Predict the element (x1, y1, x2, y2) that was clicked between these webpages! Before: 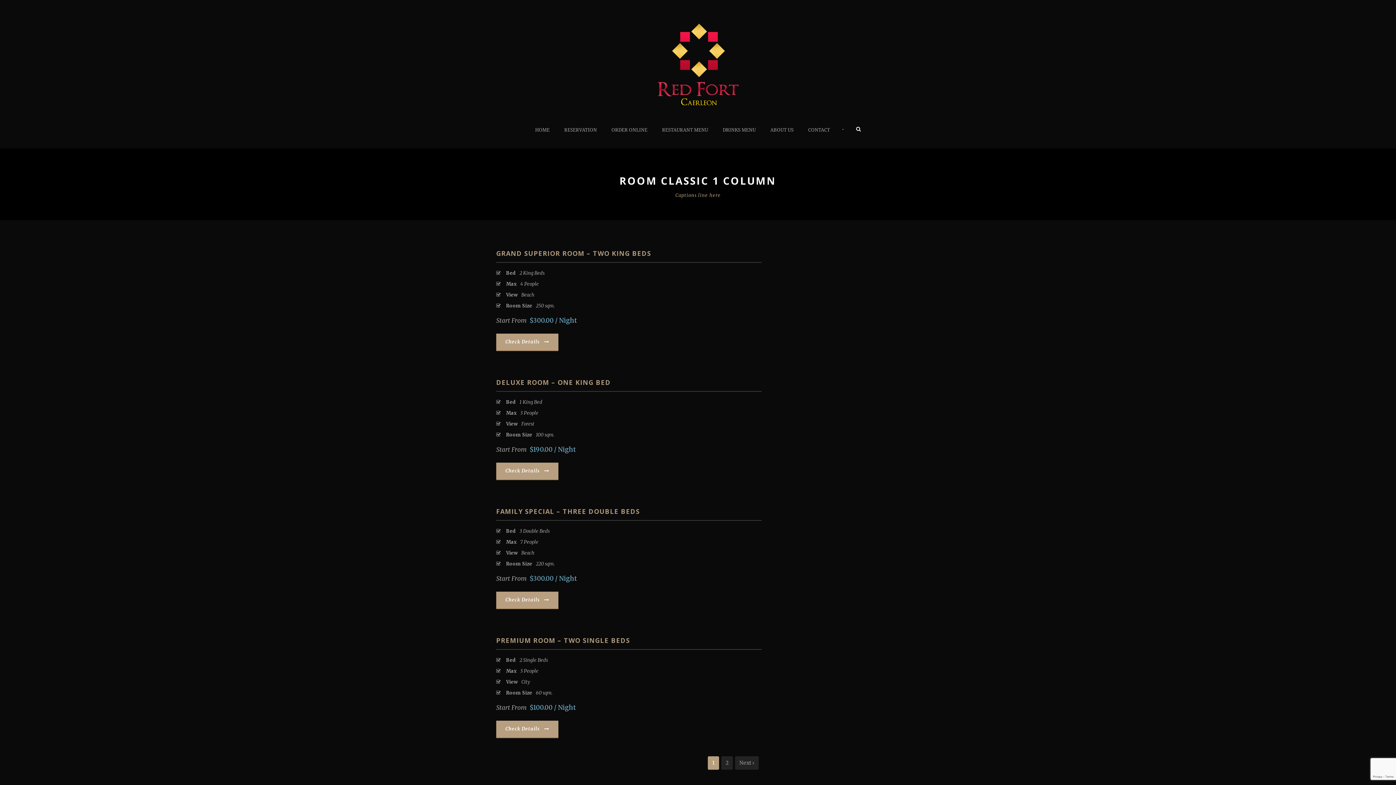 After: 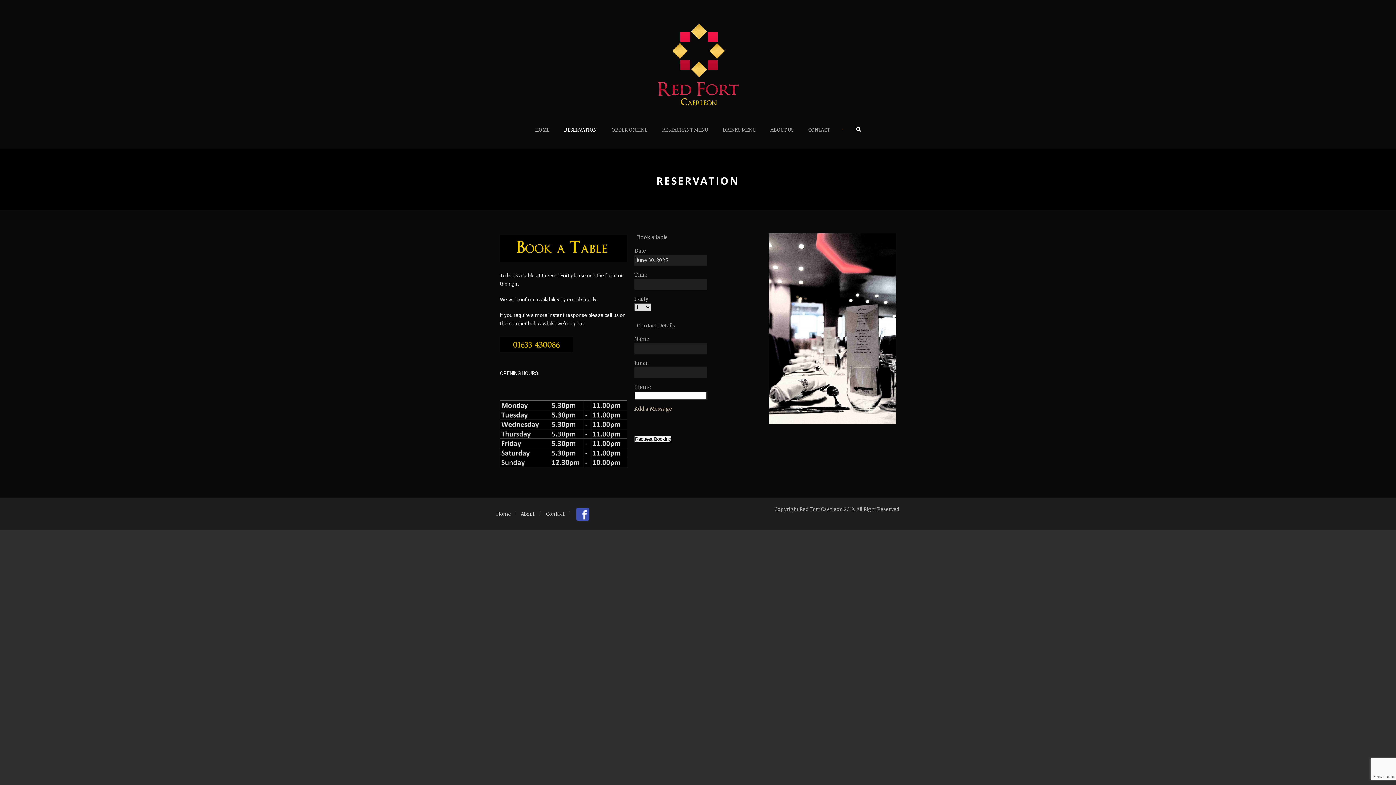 Action: label: RESERVATION bbox: (557, 126, 604, 148)